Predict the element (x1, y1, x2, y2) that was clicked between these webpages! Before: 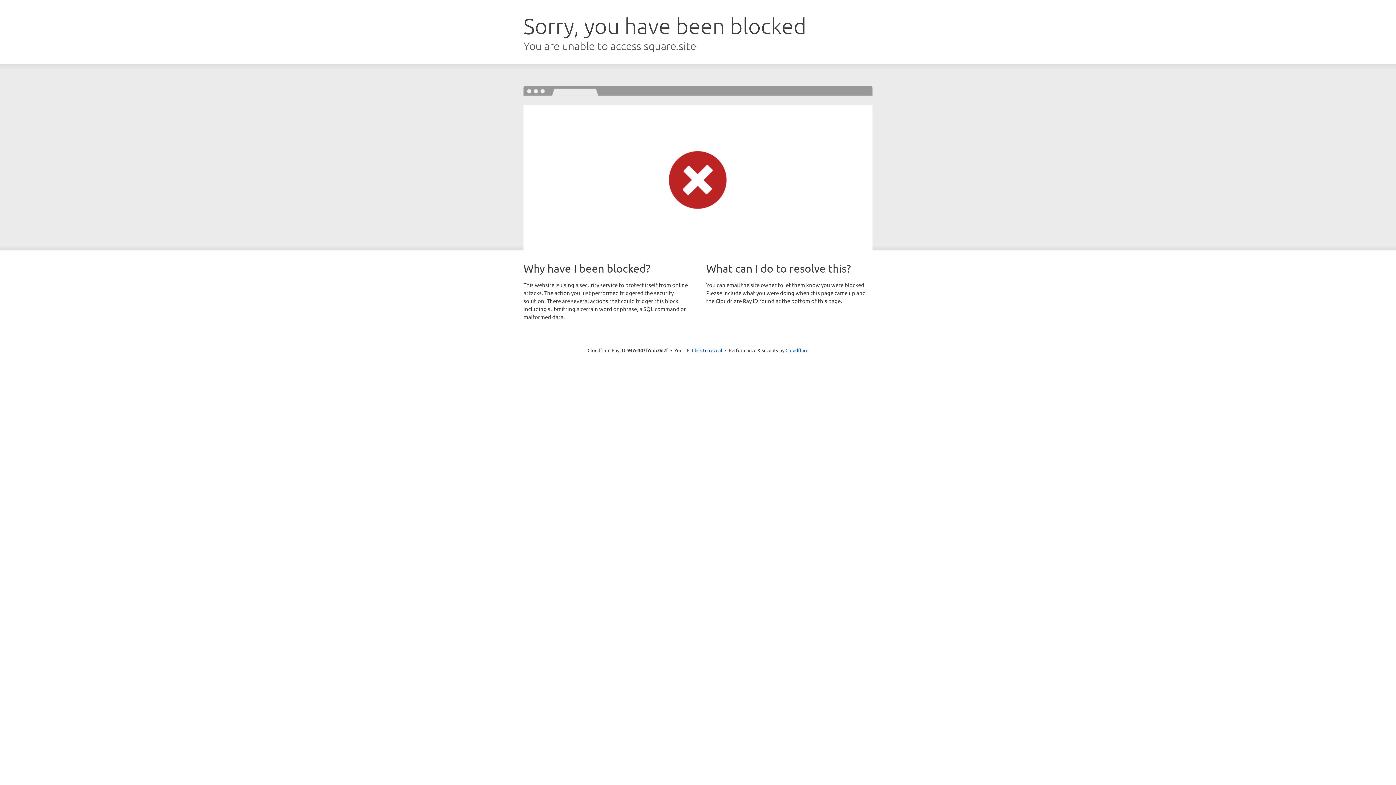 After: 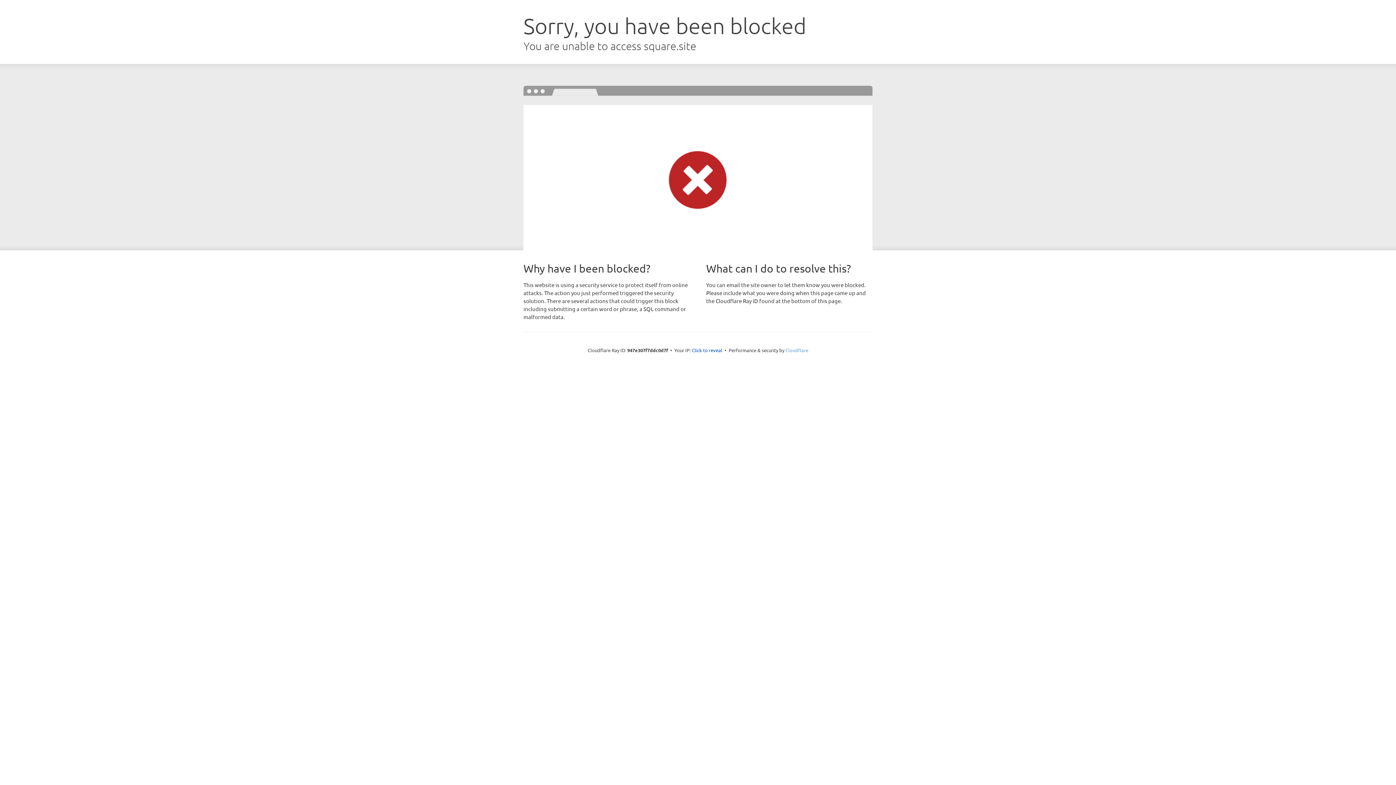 Action: label: Cloudflare bbox: (785, 347, 808, 353)